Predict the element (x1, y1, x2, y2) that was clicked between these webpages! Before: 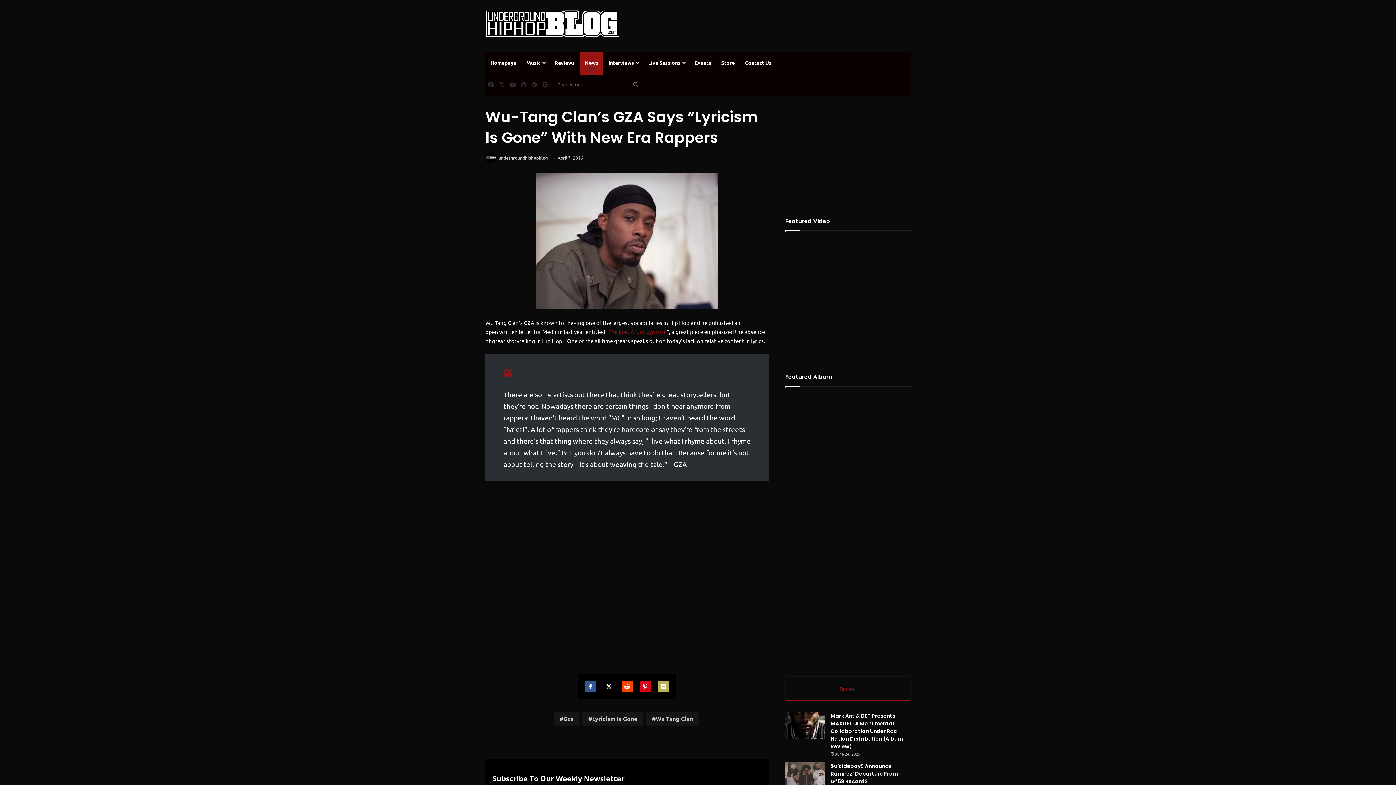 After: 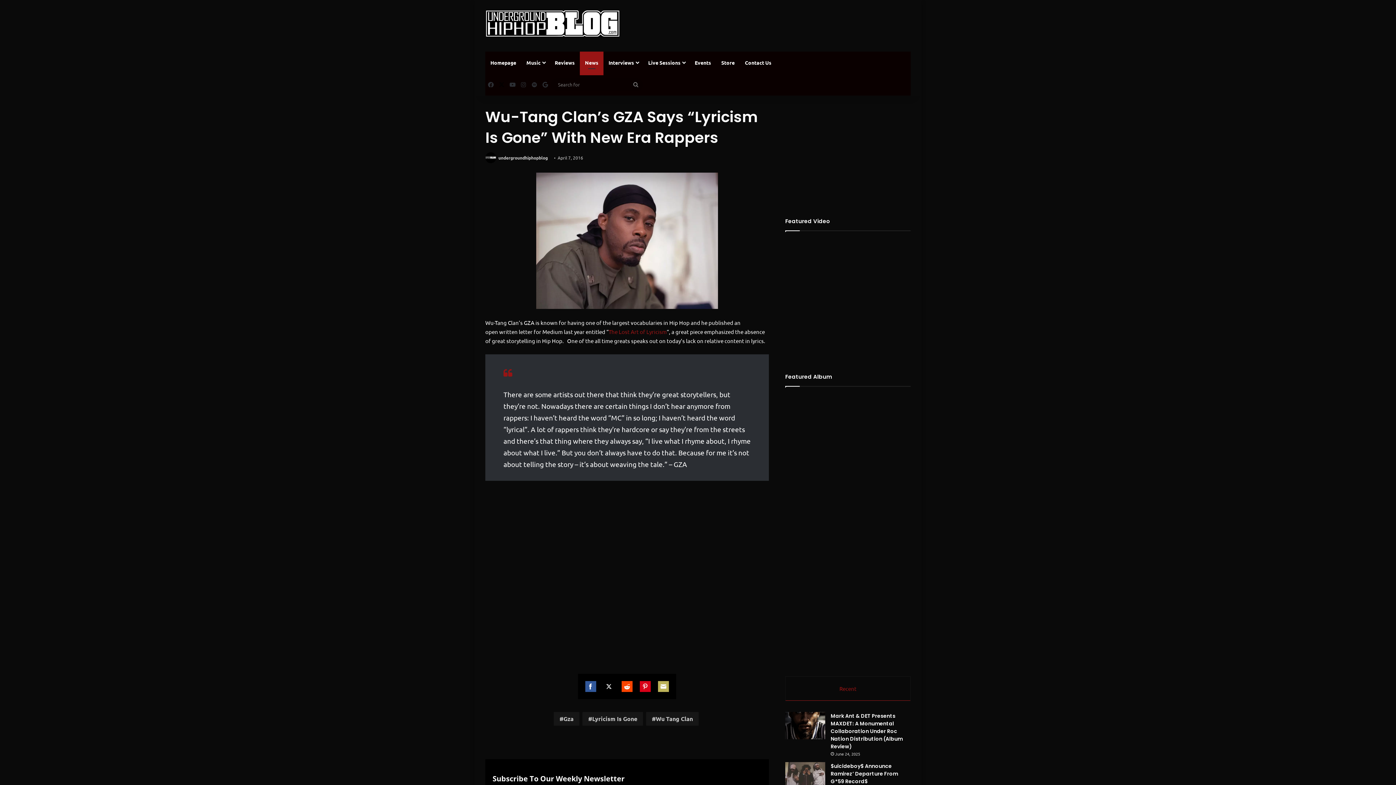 Action: label: X bbox: (496, 73, 507, 95)